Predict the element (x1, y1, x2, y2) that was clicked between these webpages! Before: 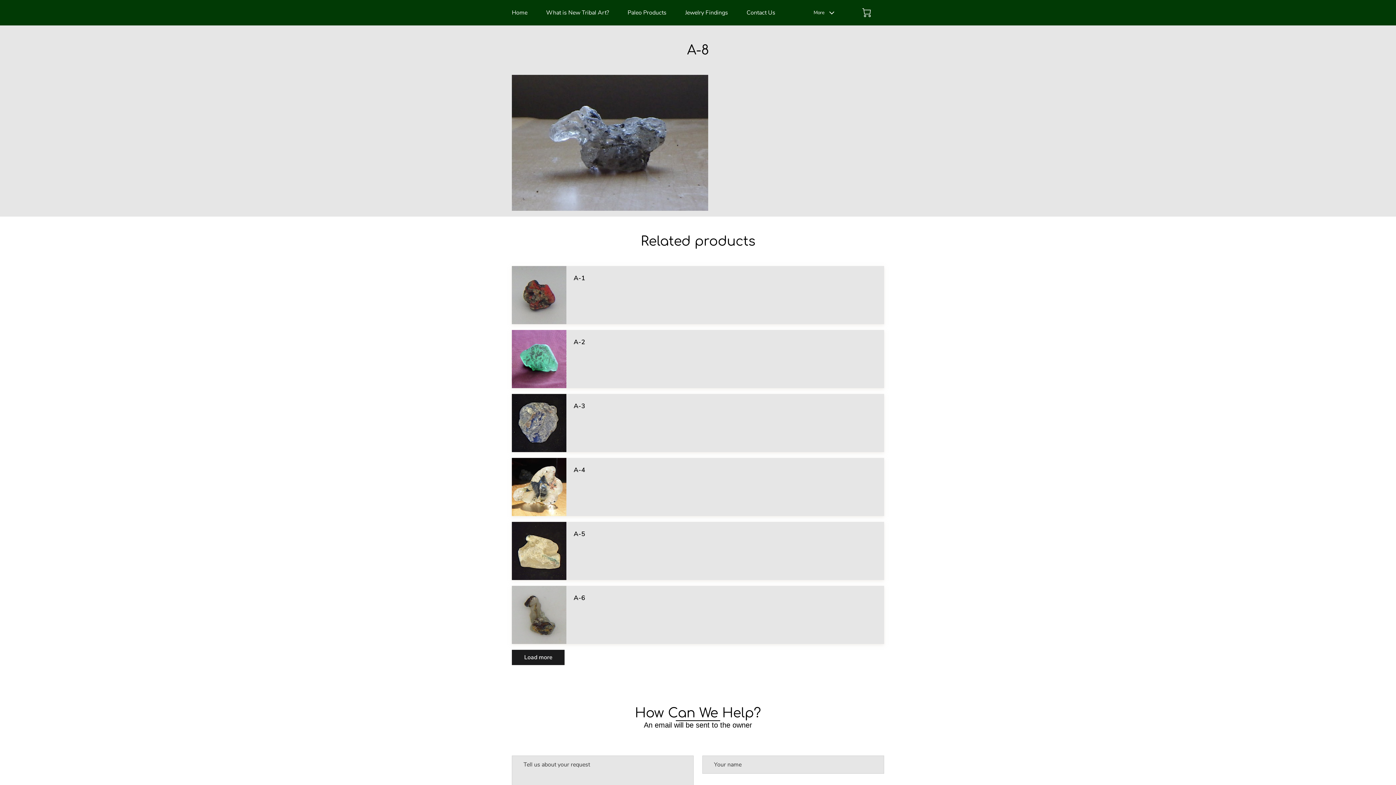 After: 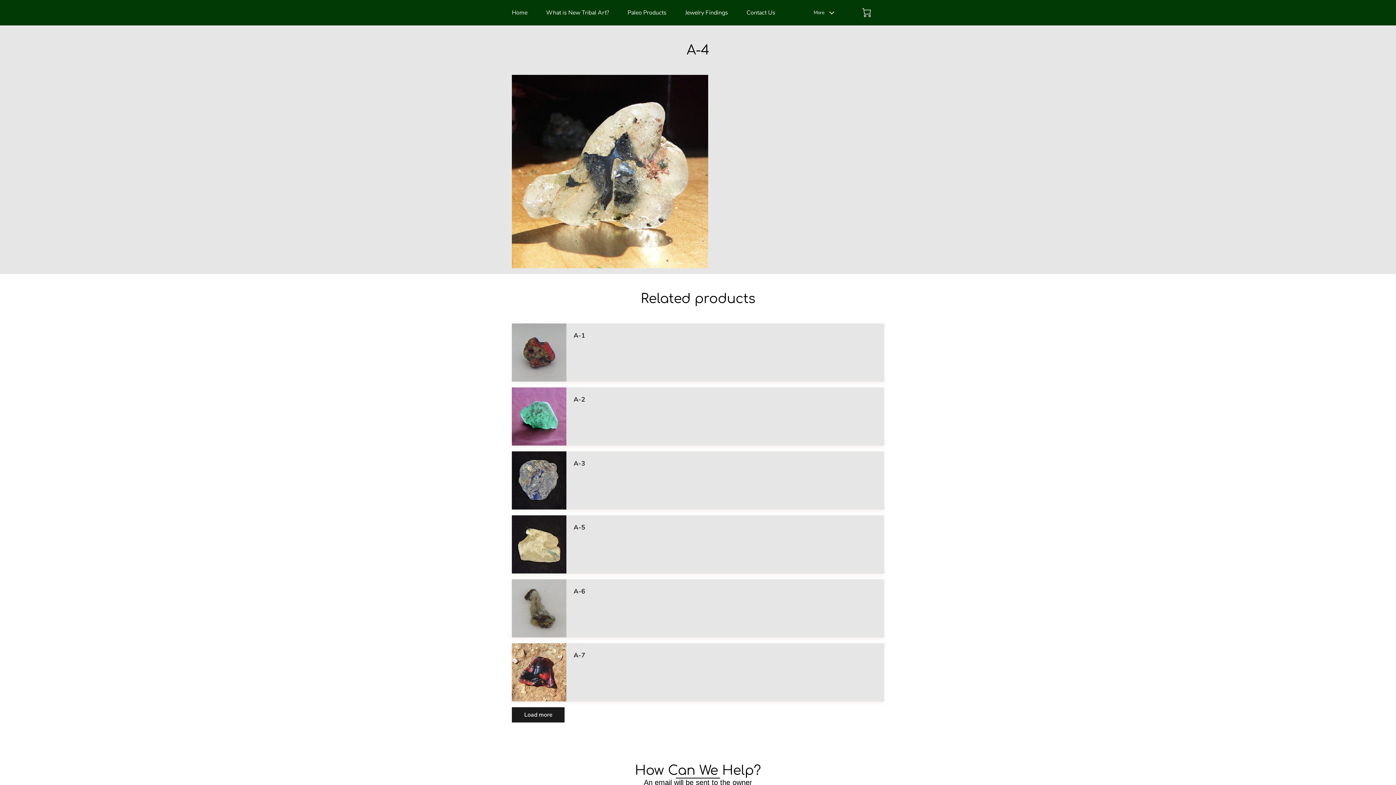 Action: label: A-4 bbox: (573, 465, 877, 509)